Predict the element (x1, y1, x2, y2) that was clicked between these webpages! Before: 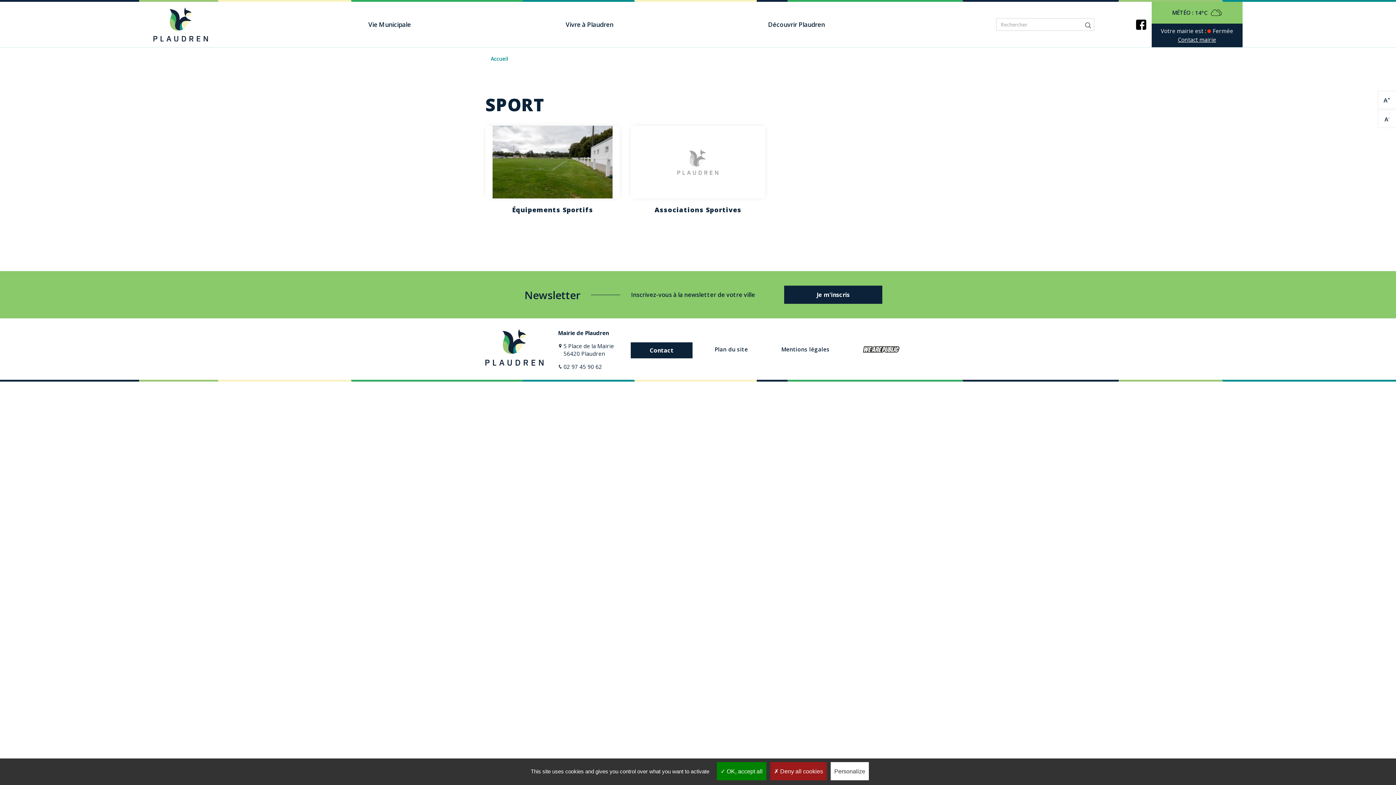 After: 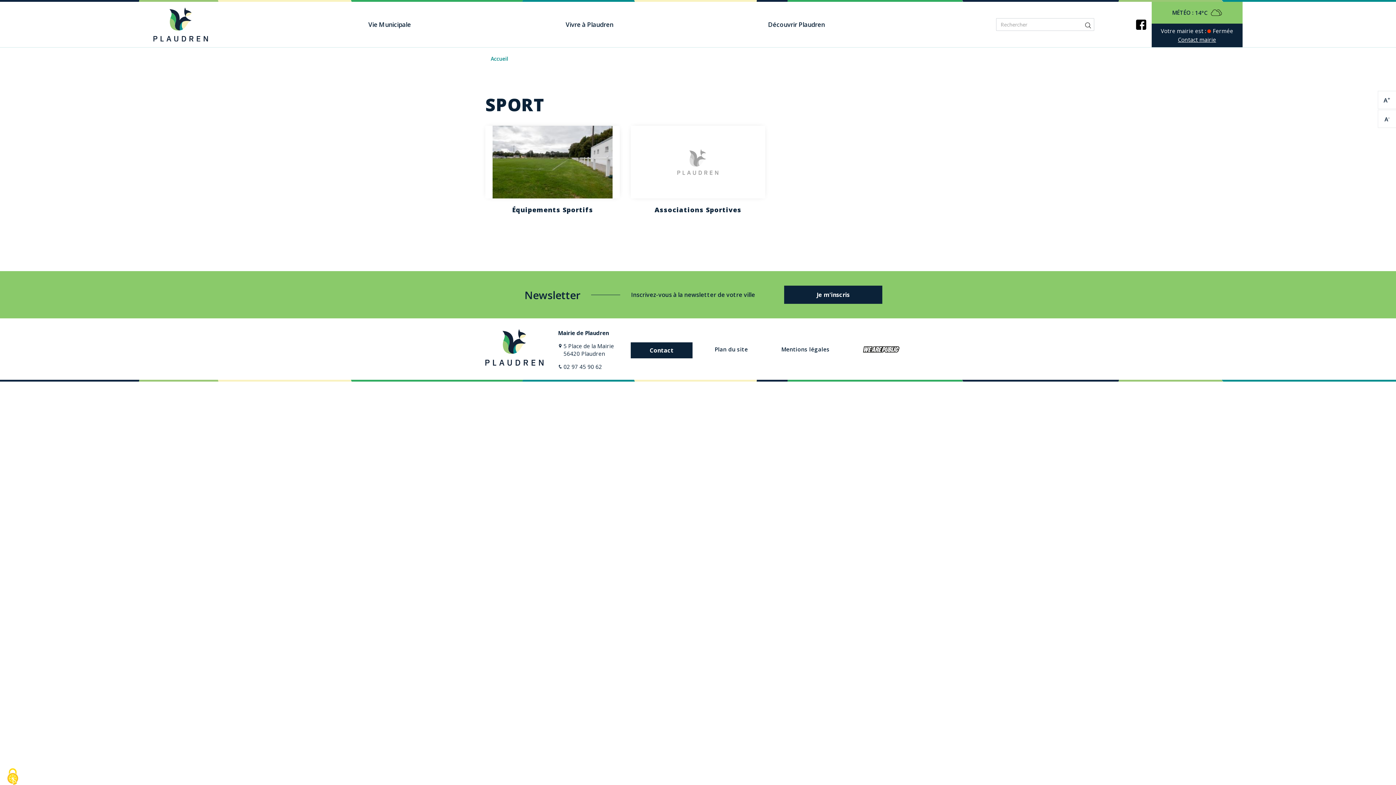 Action: label:  Deny all cookies bbox: (770, 762, 826, 780)